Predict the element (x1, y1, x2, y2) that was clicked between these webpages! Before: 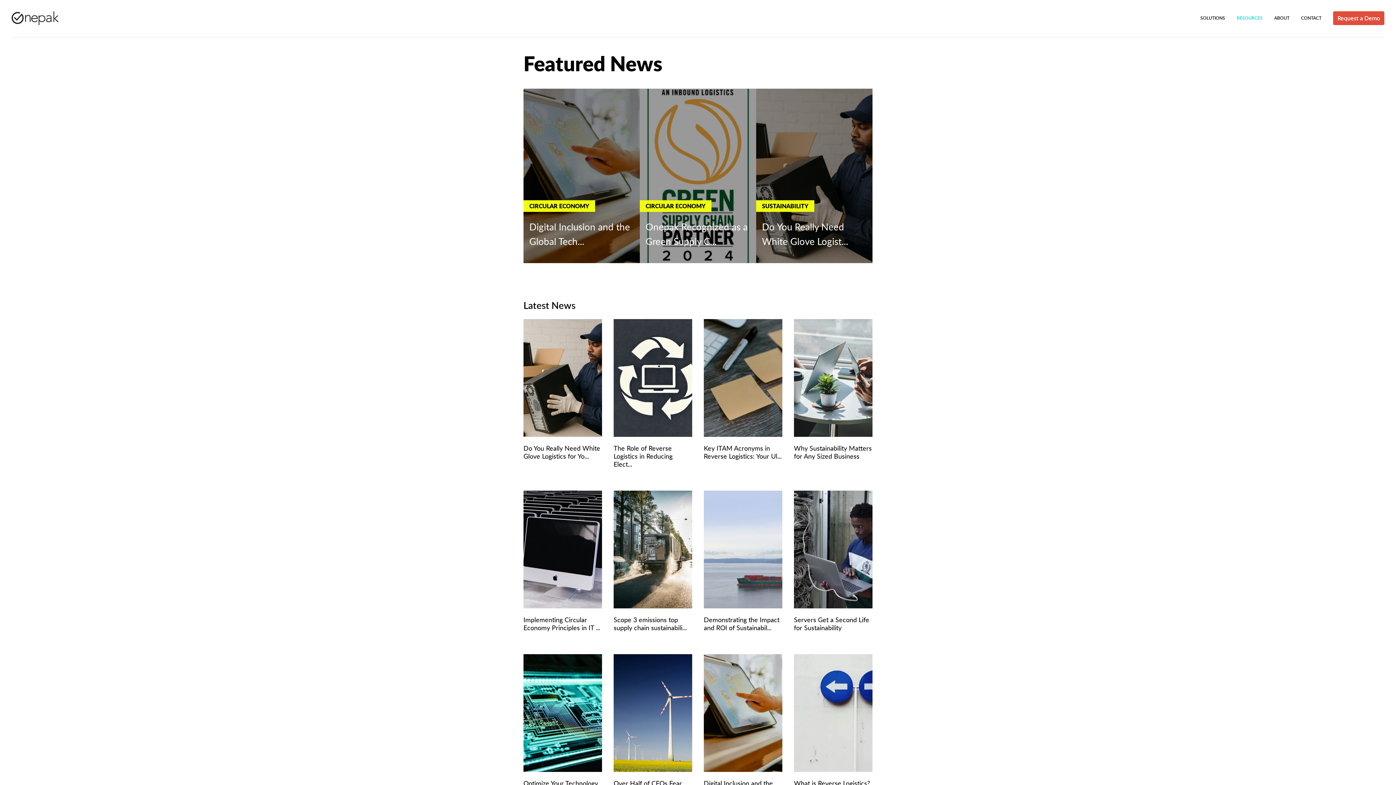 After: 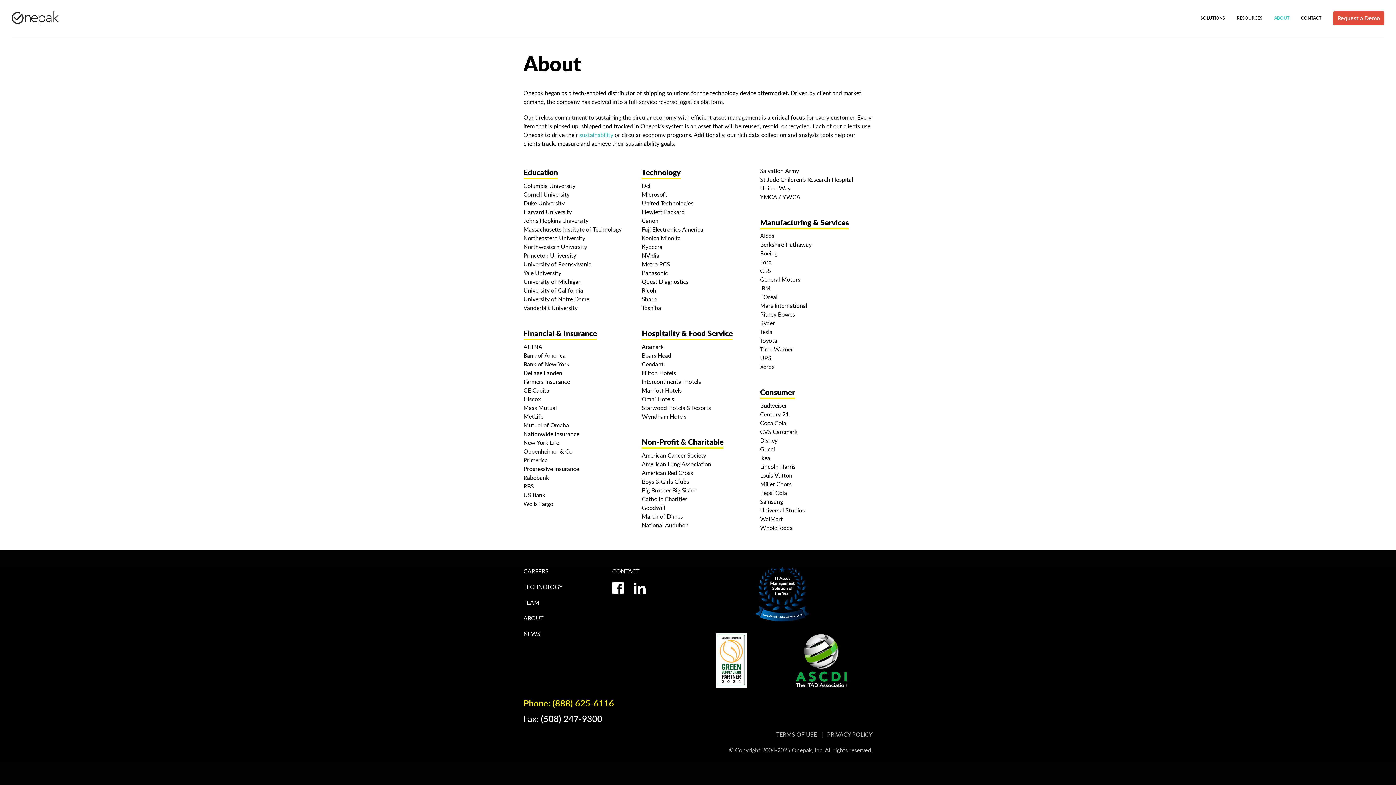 Action: label: ABOUT bbox: (1268, 0, 1295, 36)